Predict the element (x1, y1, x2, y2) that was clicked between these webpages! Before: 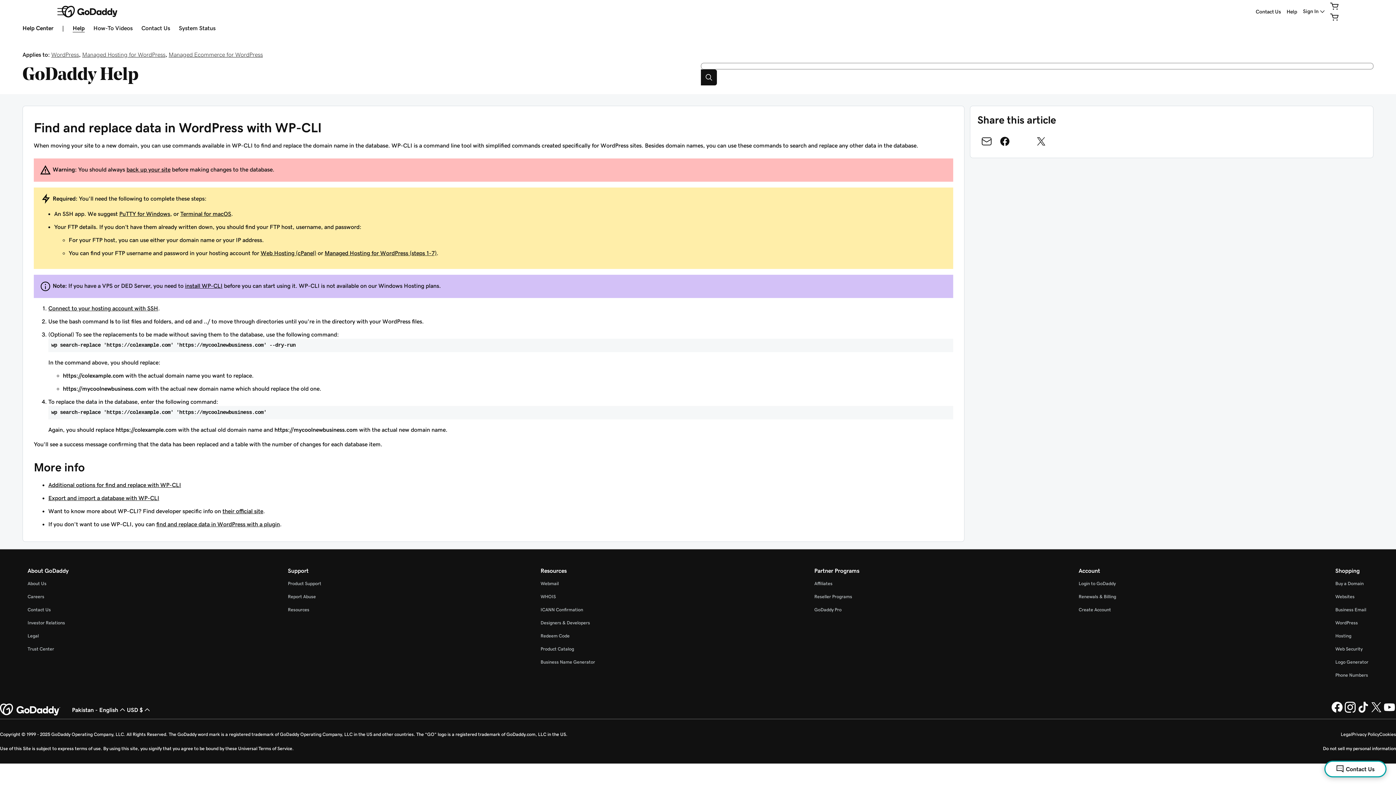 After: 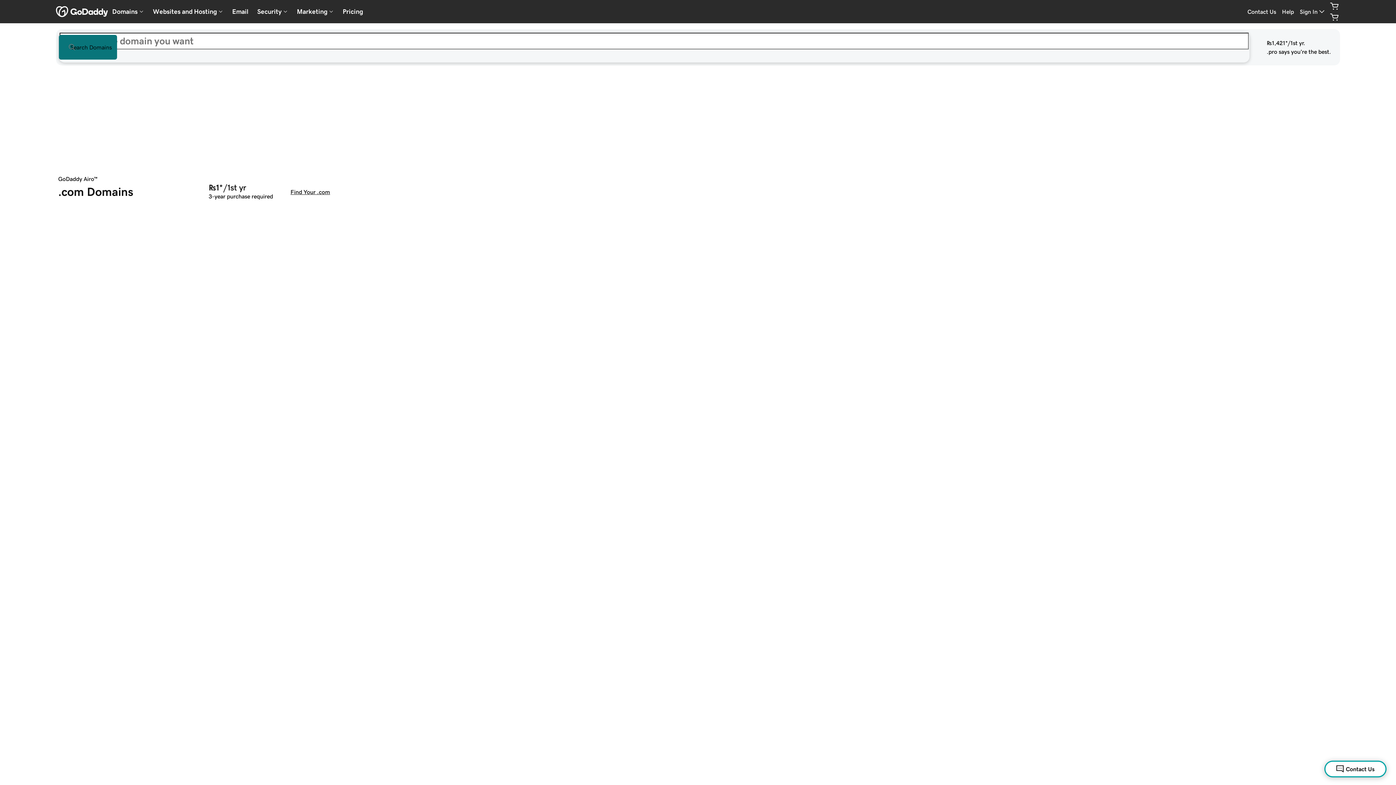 Action: bbox: (61, 5, 117, 17)